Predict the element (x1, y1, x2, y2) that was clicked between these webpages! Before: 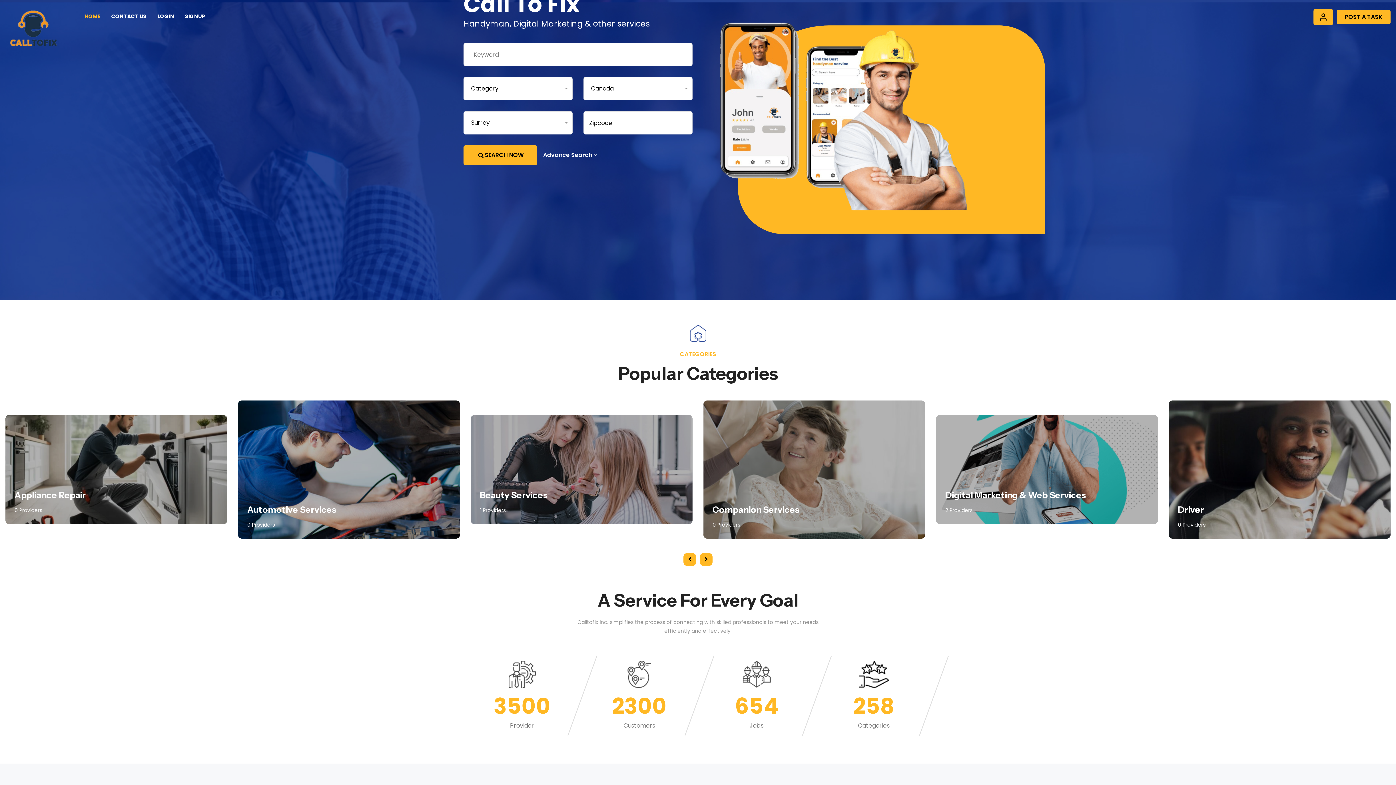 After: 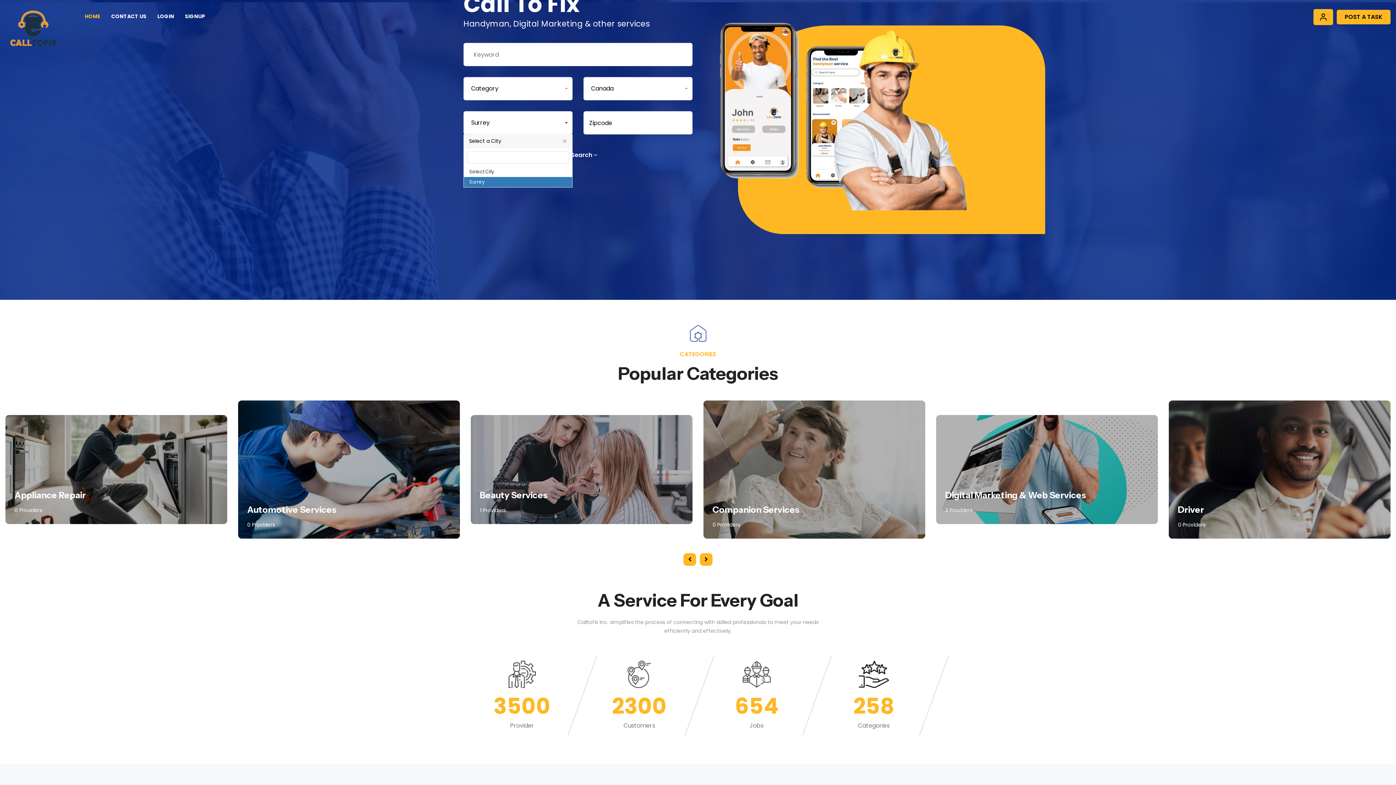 Action: bbox: (463, 111, 572, 134) label: Surrey
 